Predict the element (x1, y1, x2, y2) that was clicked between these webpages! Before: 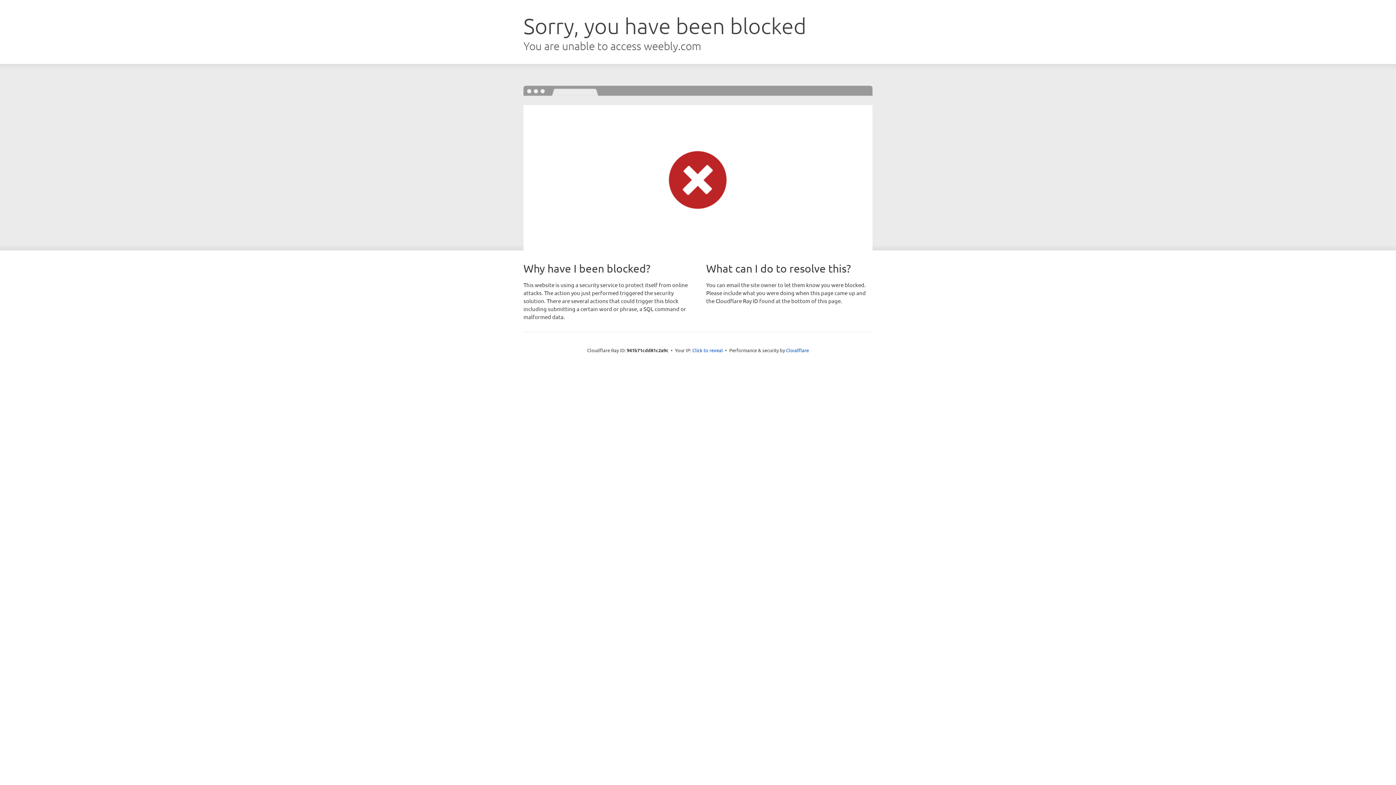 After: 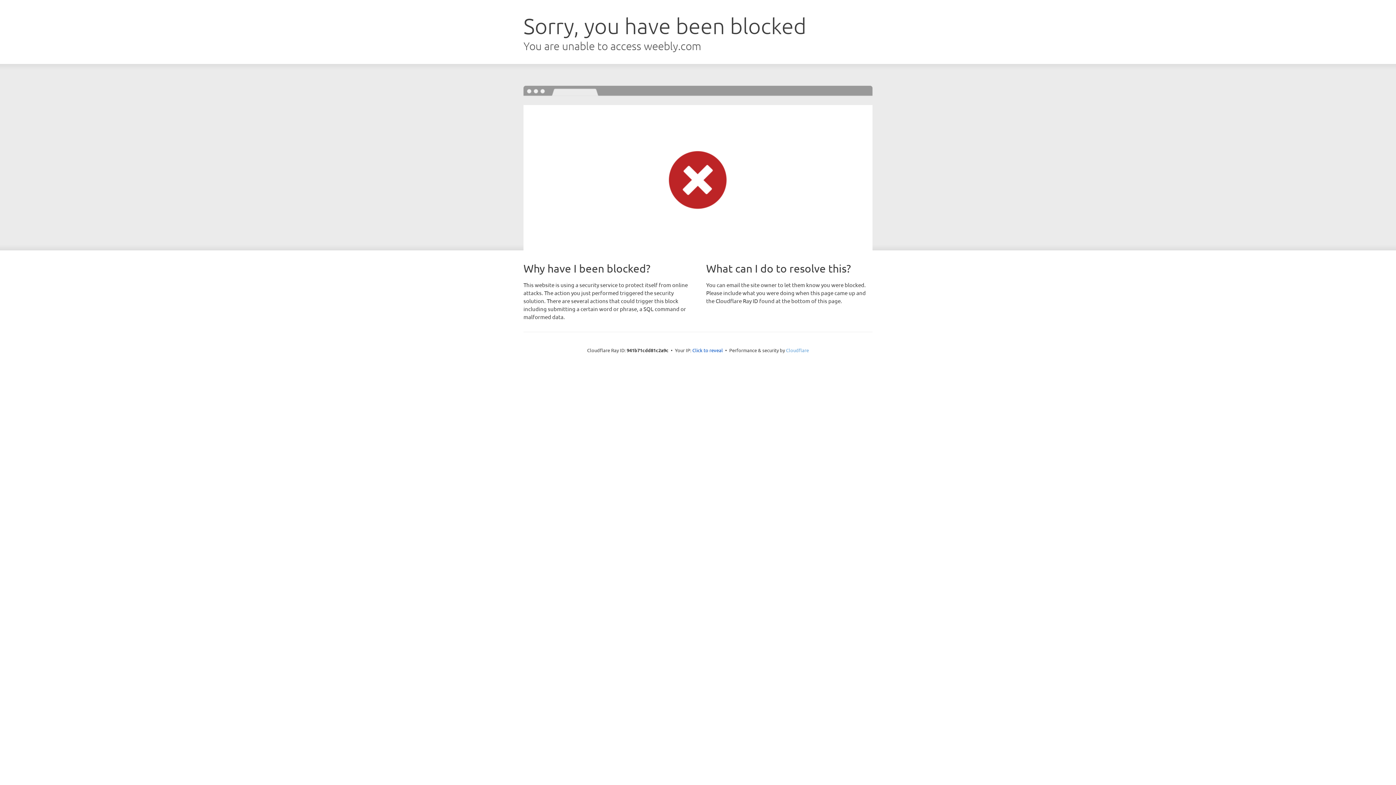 Action: label: Cloudflare bbox: (786, 347, 809, 353)